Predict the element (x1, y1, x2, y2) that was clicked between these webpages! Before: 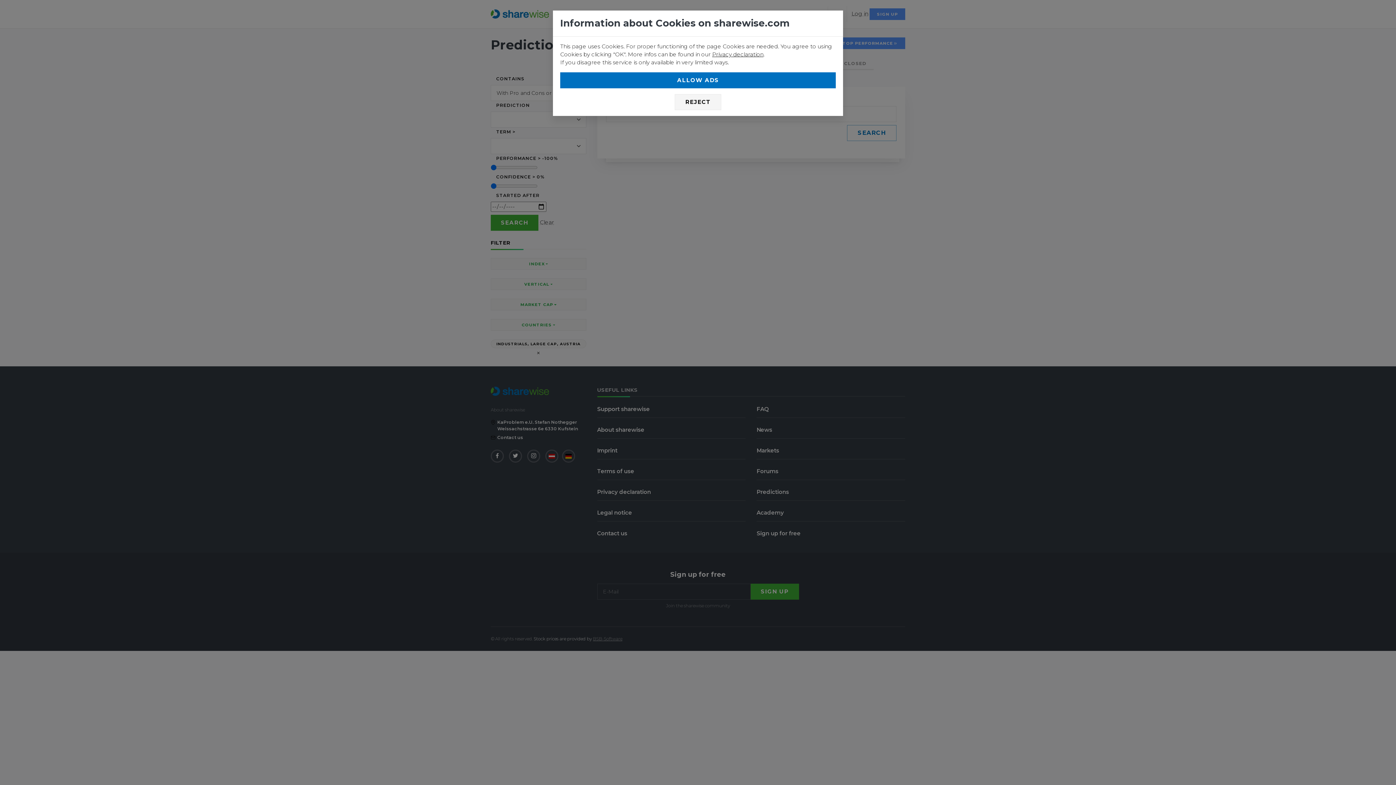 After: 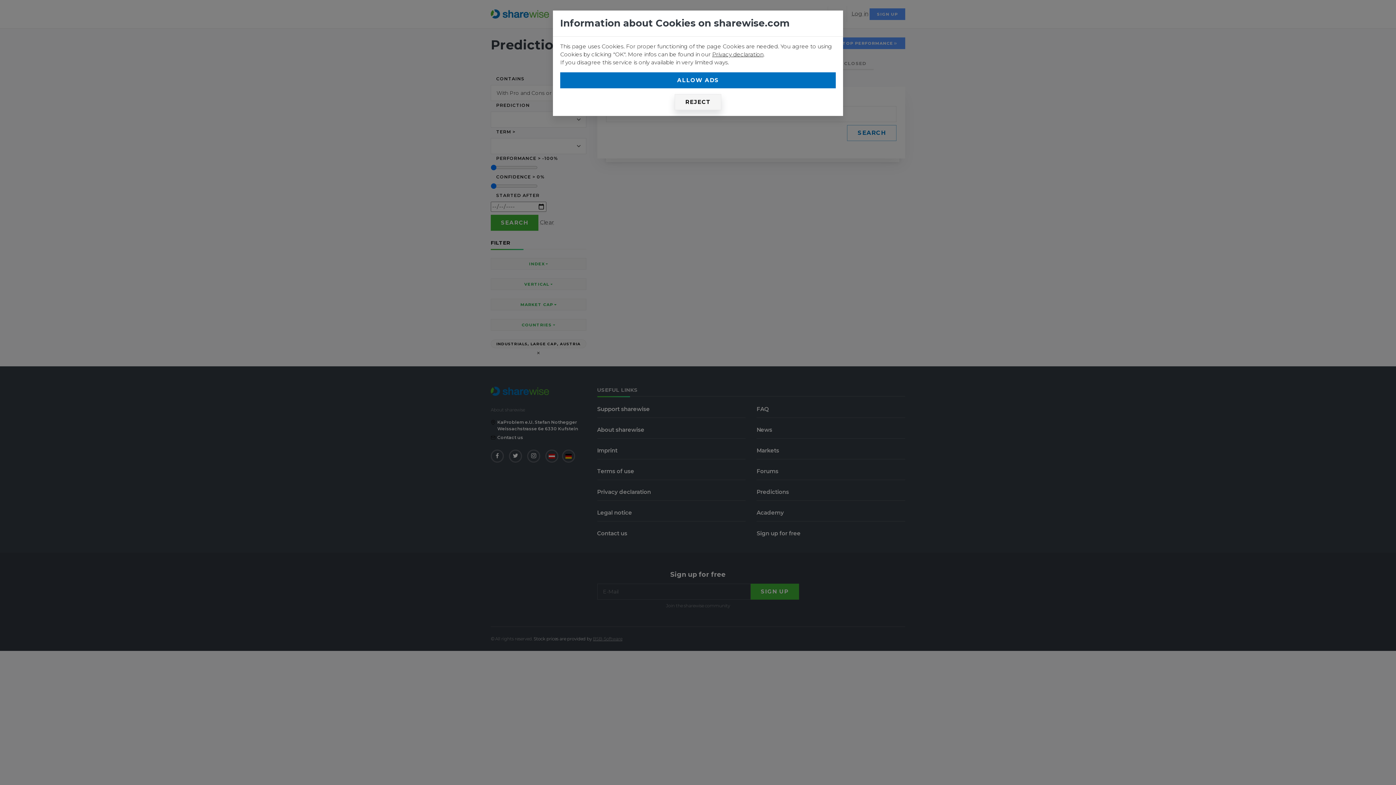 Action: bbox: (674, 94, 721, 110) label: REJECT